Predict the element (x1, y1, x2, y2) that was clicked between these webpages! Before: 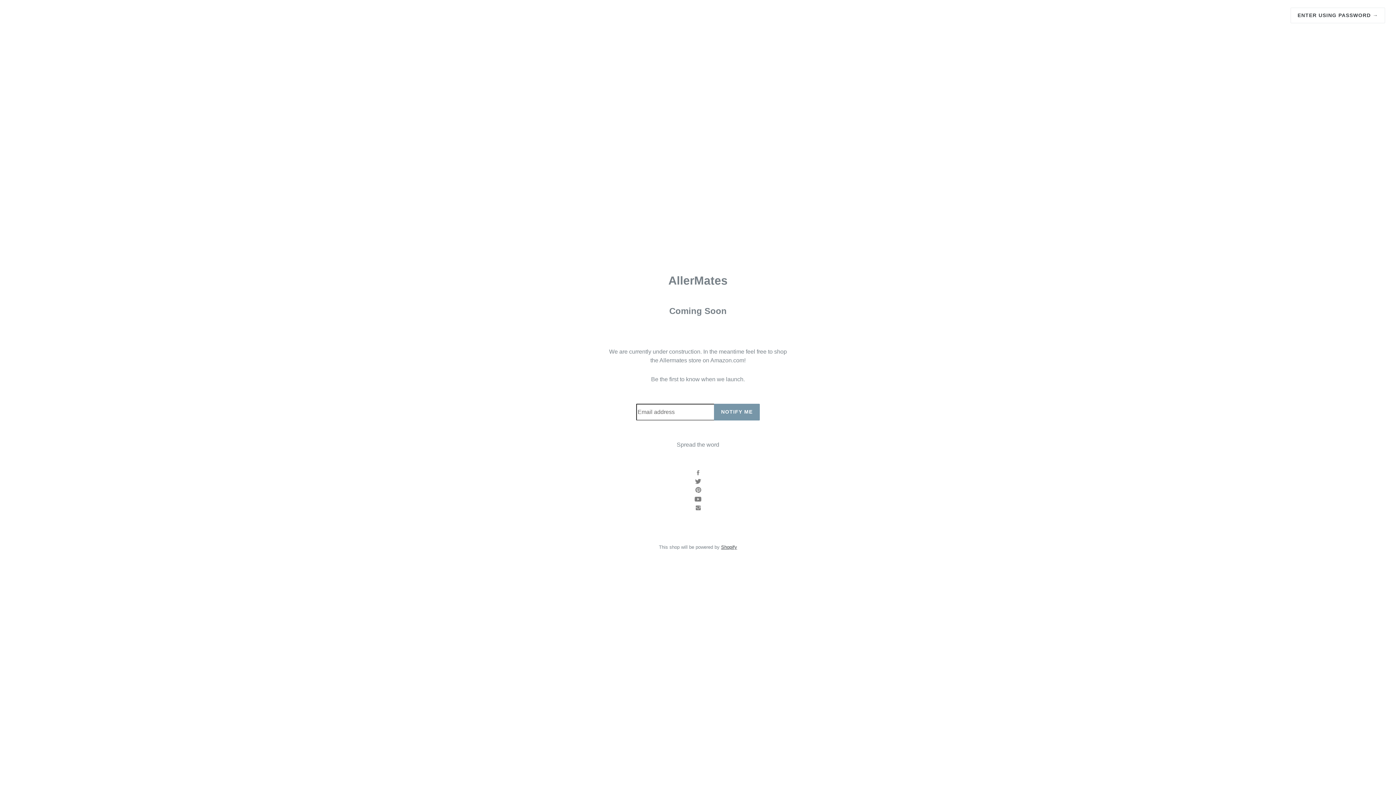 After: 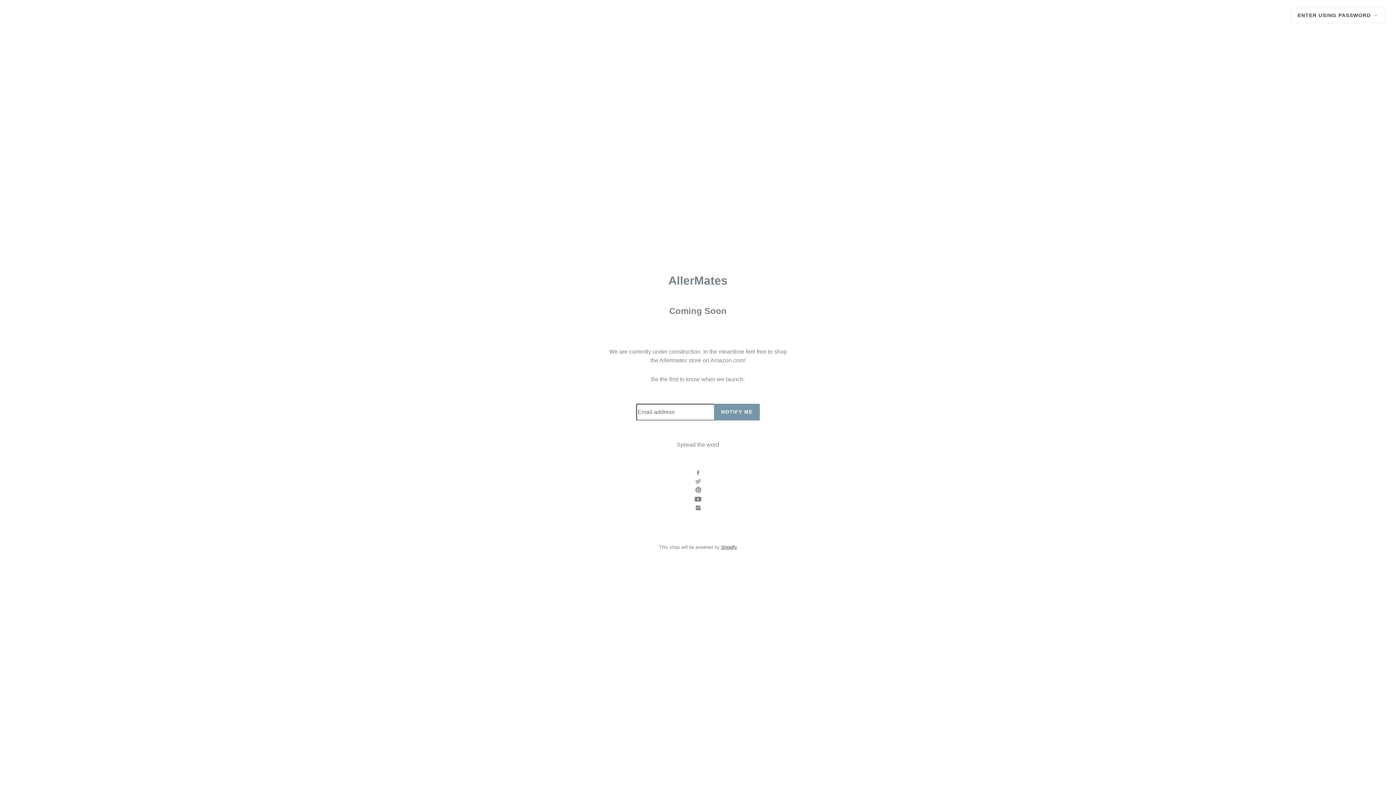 Action: bbox: (695, 479, 701, 485)